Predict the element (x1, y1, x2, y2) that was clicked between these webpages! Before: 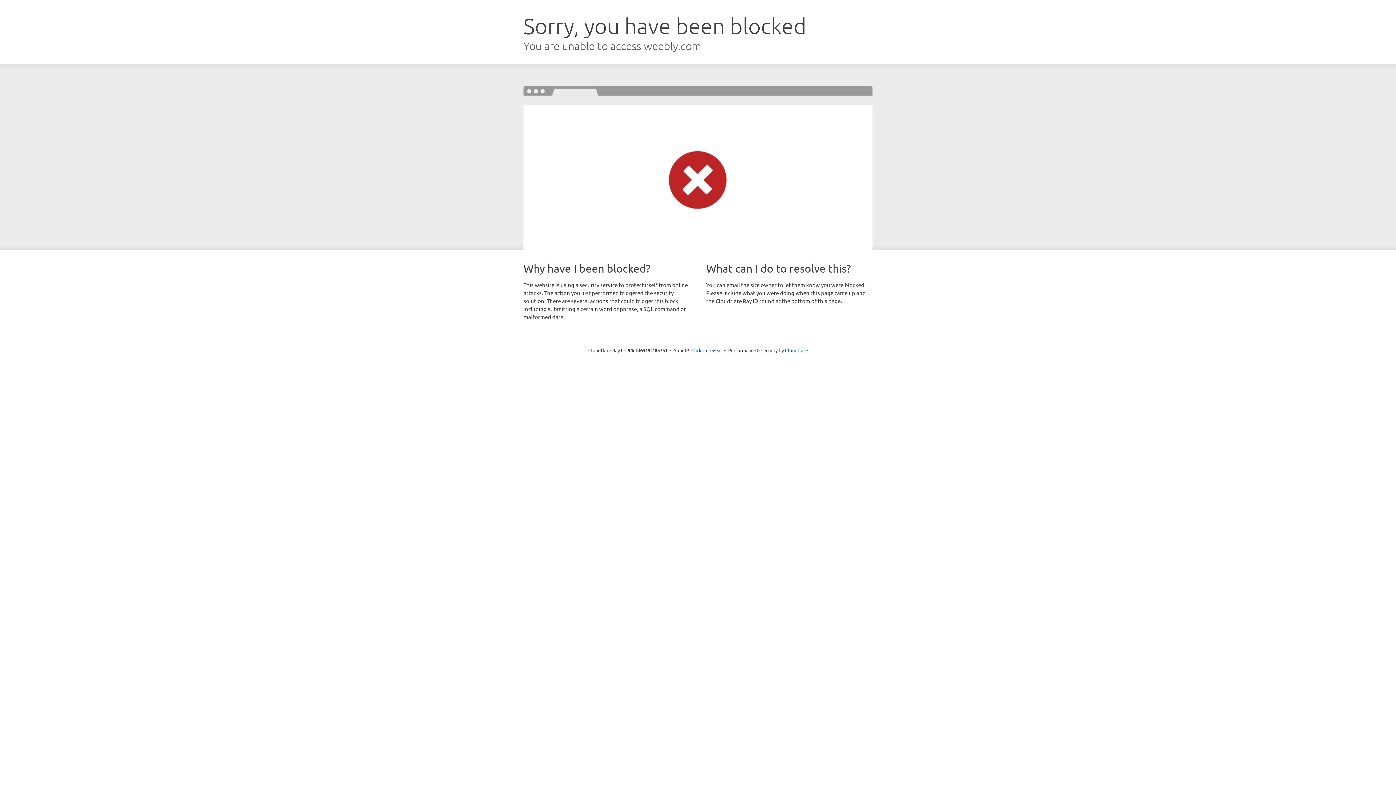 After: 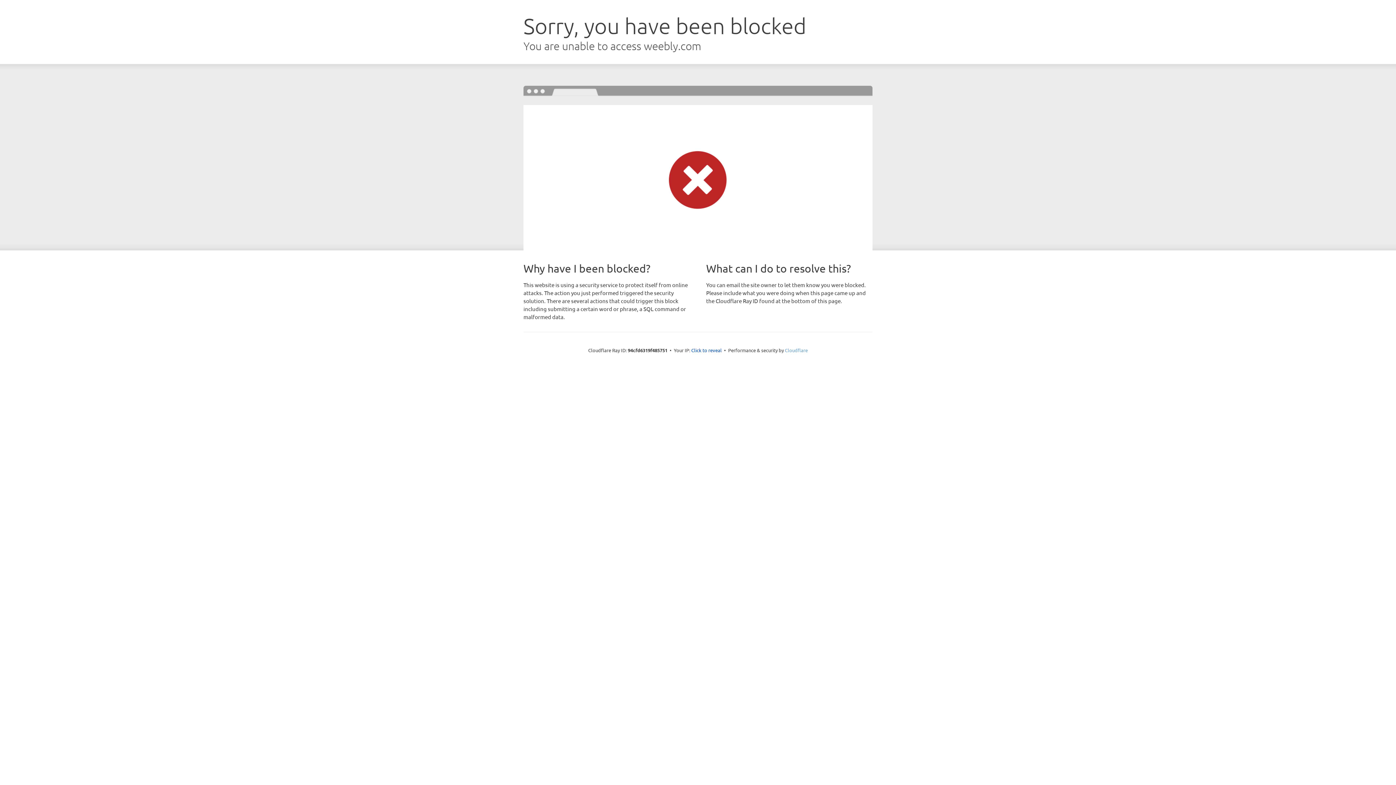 Action: bbox: (785, 347, 808, 353) label: Cloudflare